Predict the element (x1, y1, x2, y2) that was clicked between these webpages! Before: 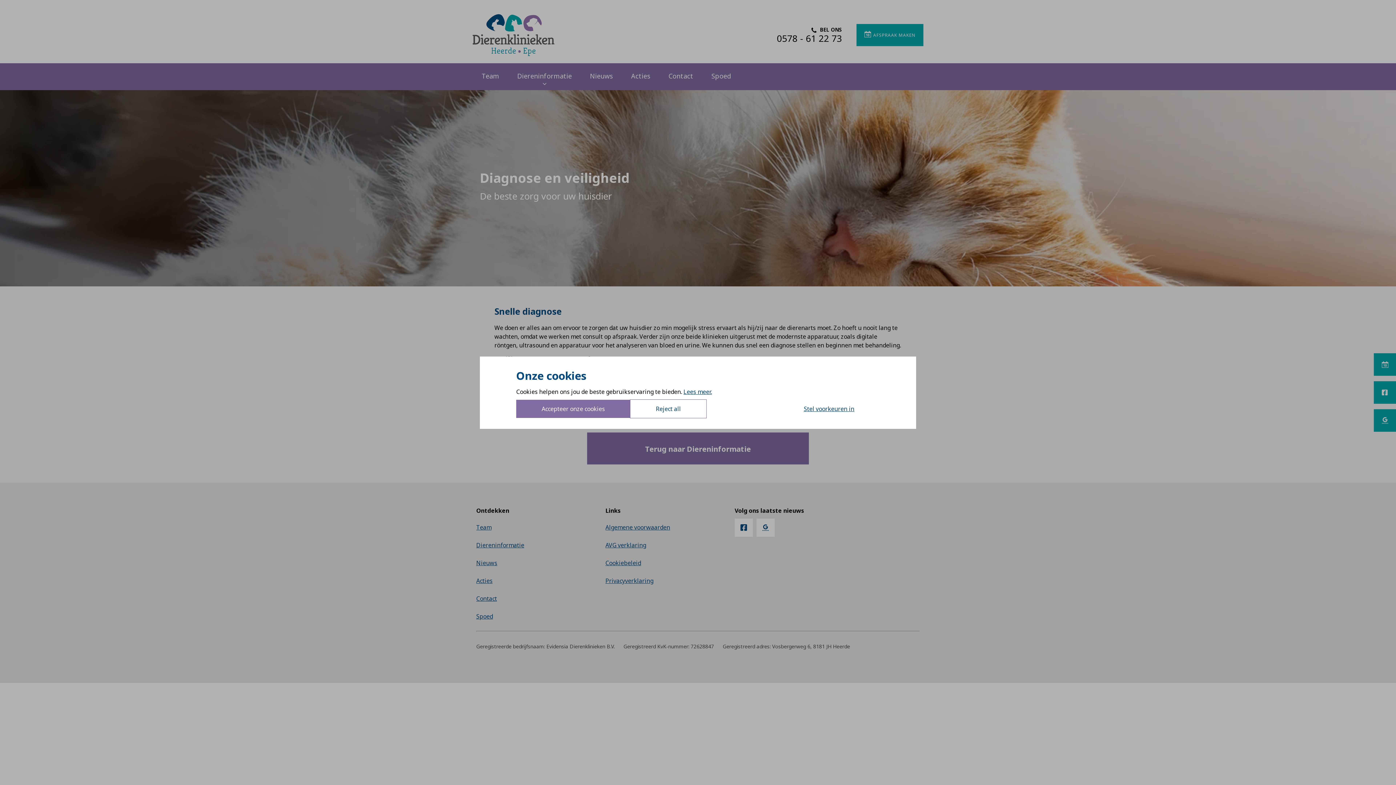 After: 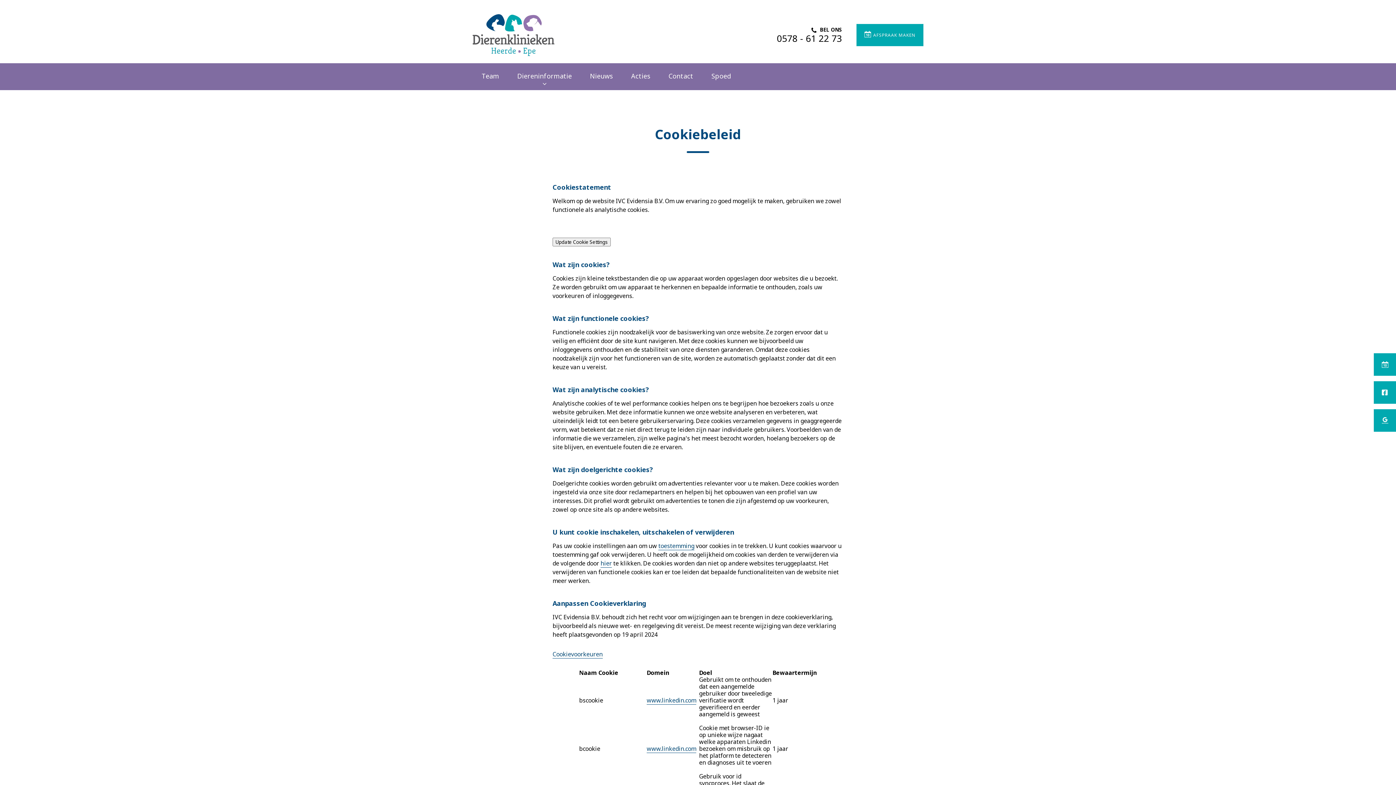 Action: bbox: (683, 387, 712, 395) label: Lees meer.